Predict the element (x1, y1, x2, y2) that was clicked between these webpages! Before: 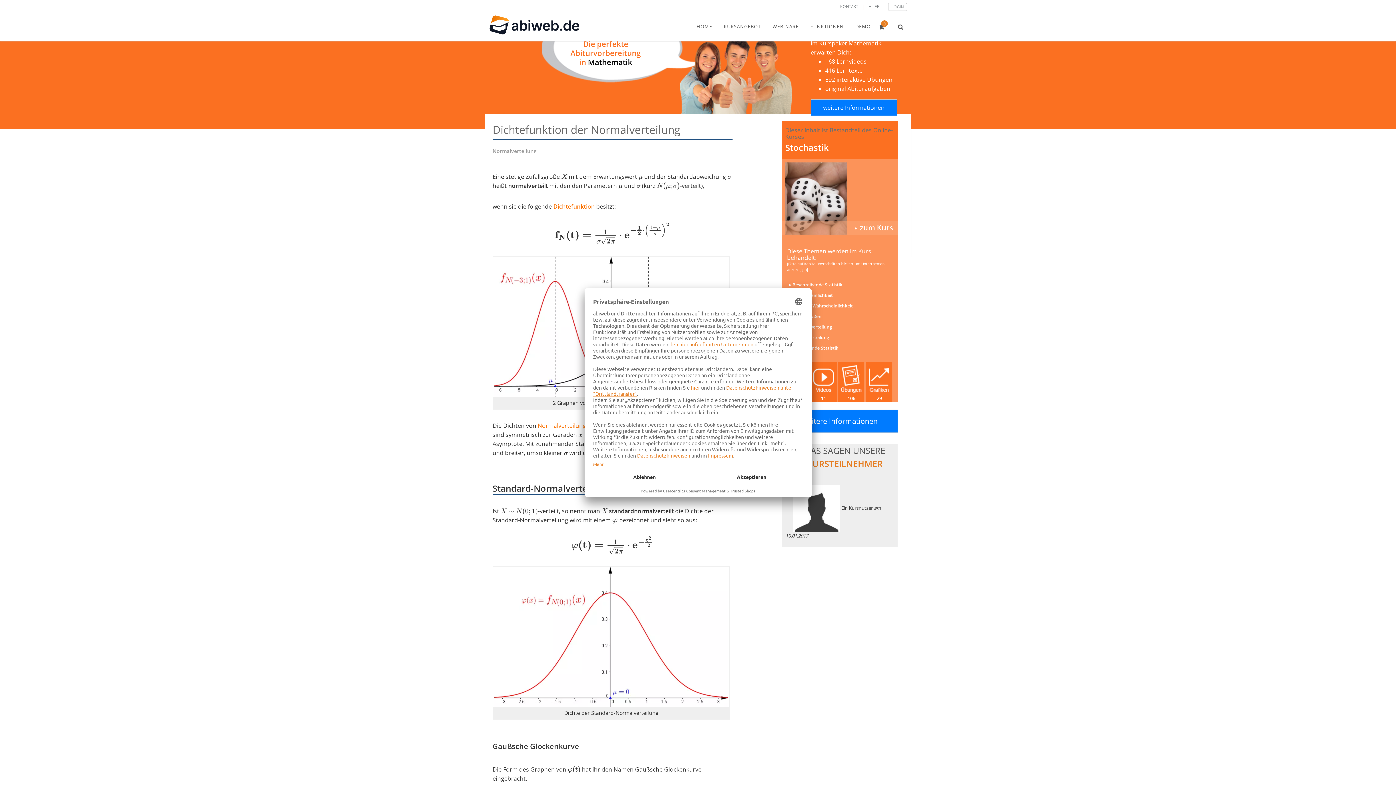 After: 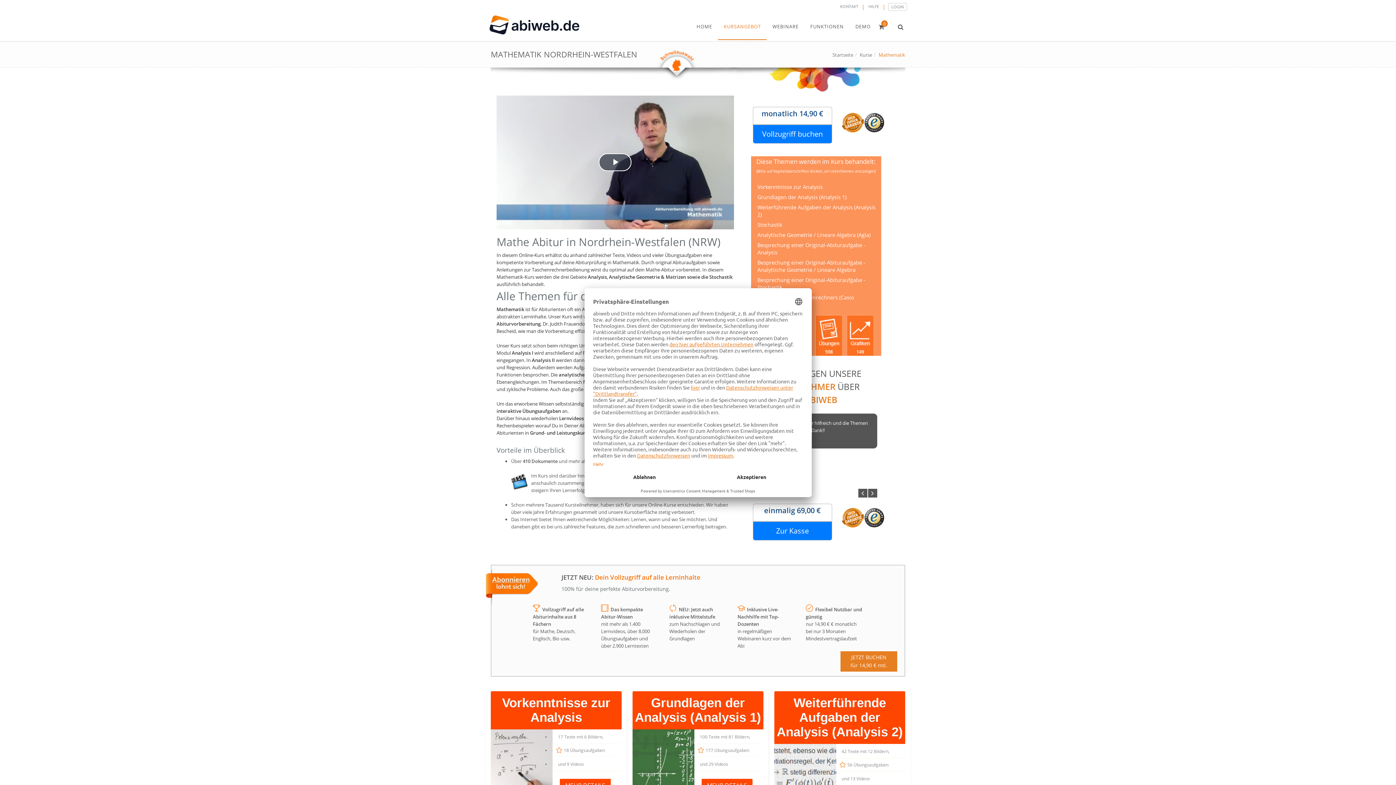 Action: bbox: (810, 99, 897, 116) label: weitere Informationen